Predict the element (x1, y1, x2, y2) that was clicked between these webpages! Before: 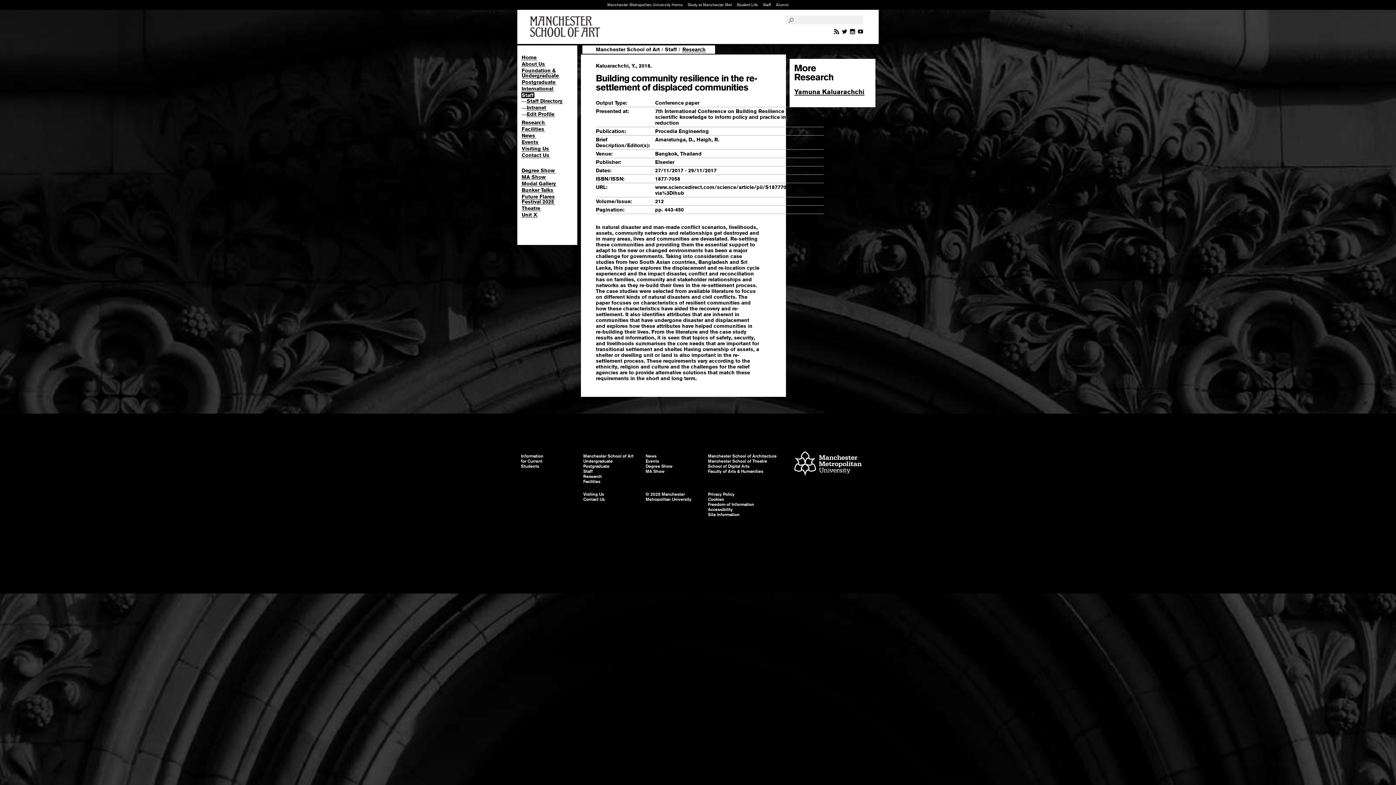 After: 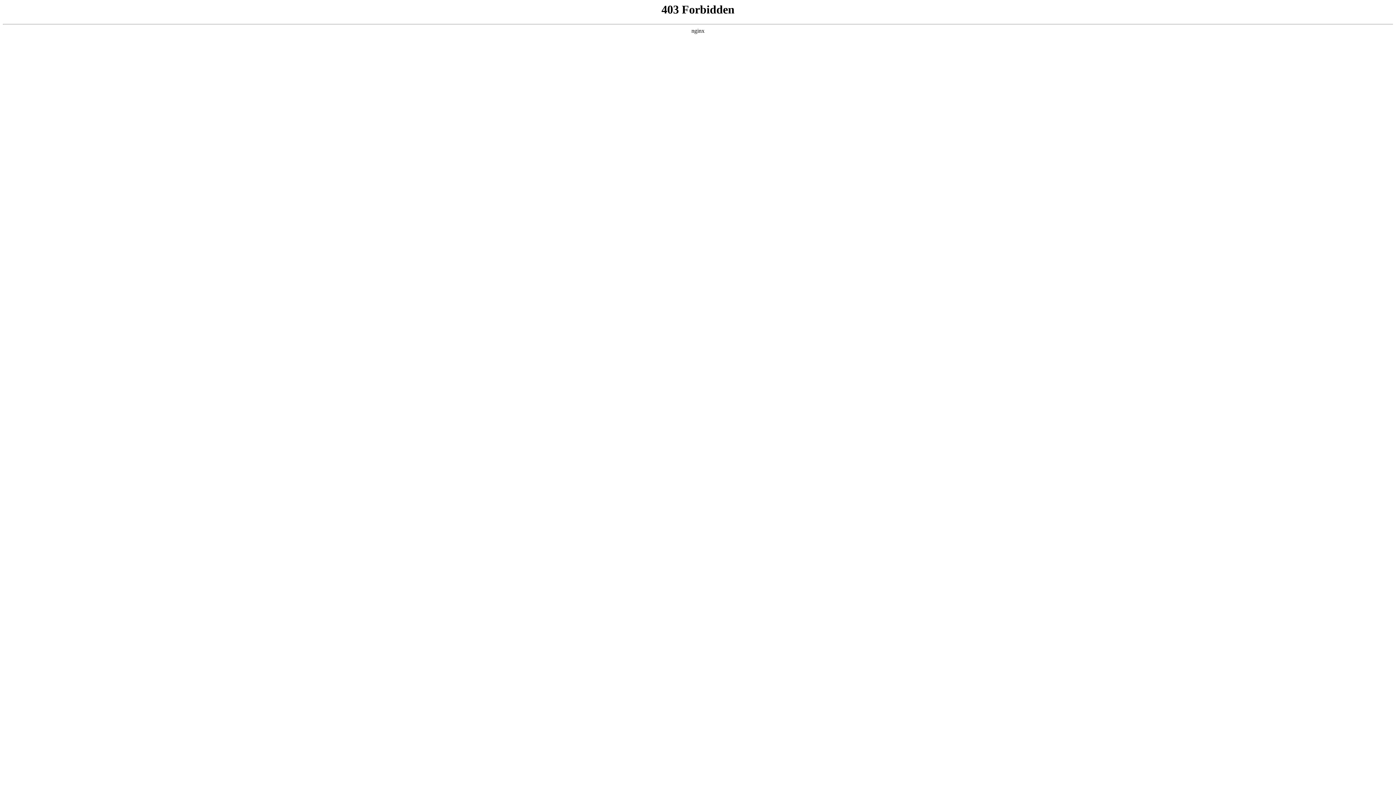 Action: bbox: (736, 2, 758, 6) label: Student Life